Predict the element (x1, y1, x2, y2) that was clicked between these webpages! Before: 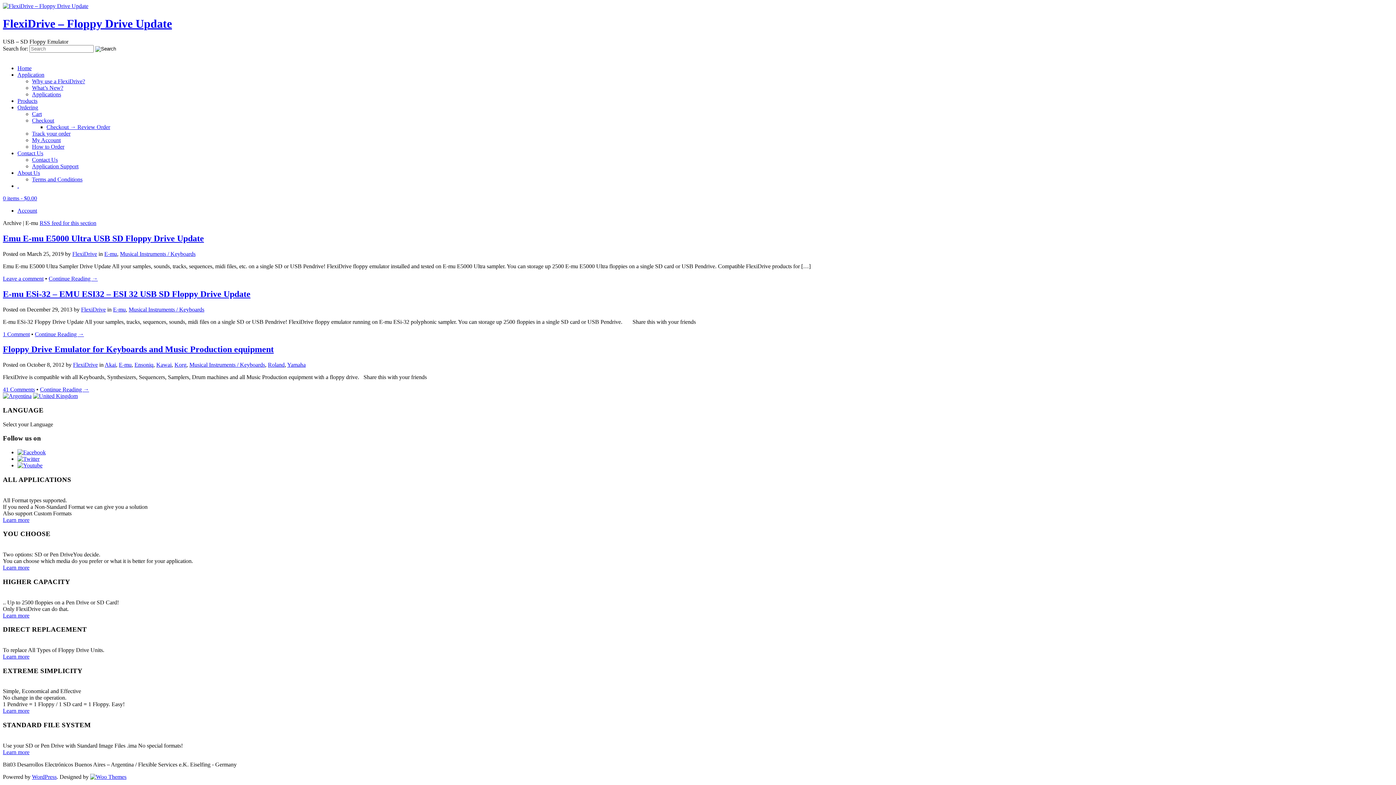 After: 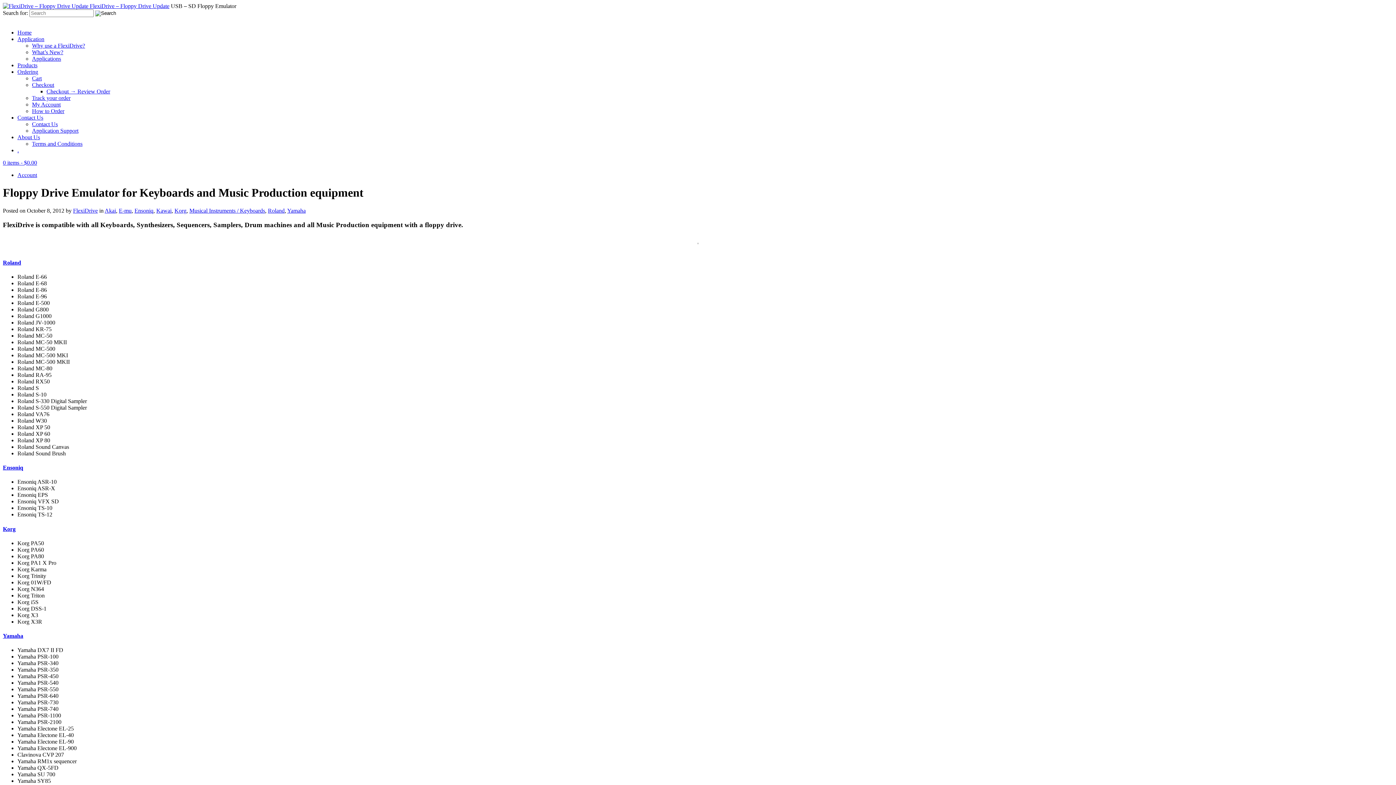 Action: label: Continue Reading → bbox: (40, 386, 89, 392)